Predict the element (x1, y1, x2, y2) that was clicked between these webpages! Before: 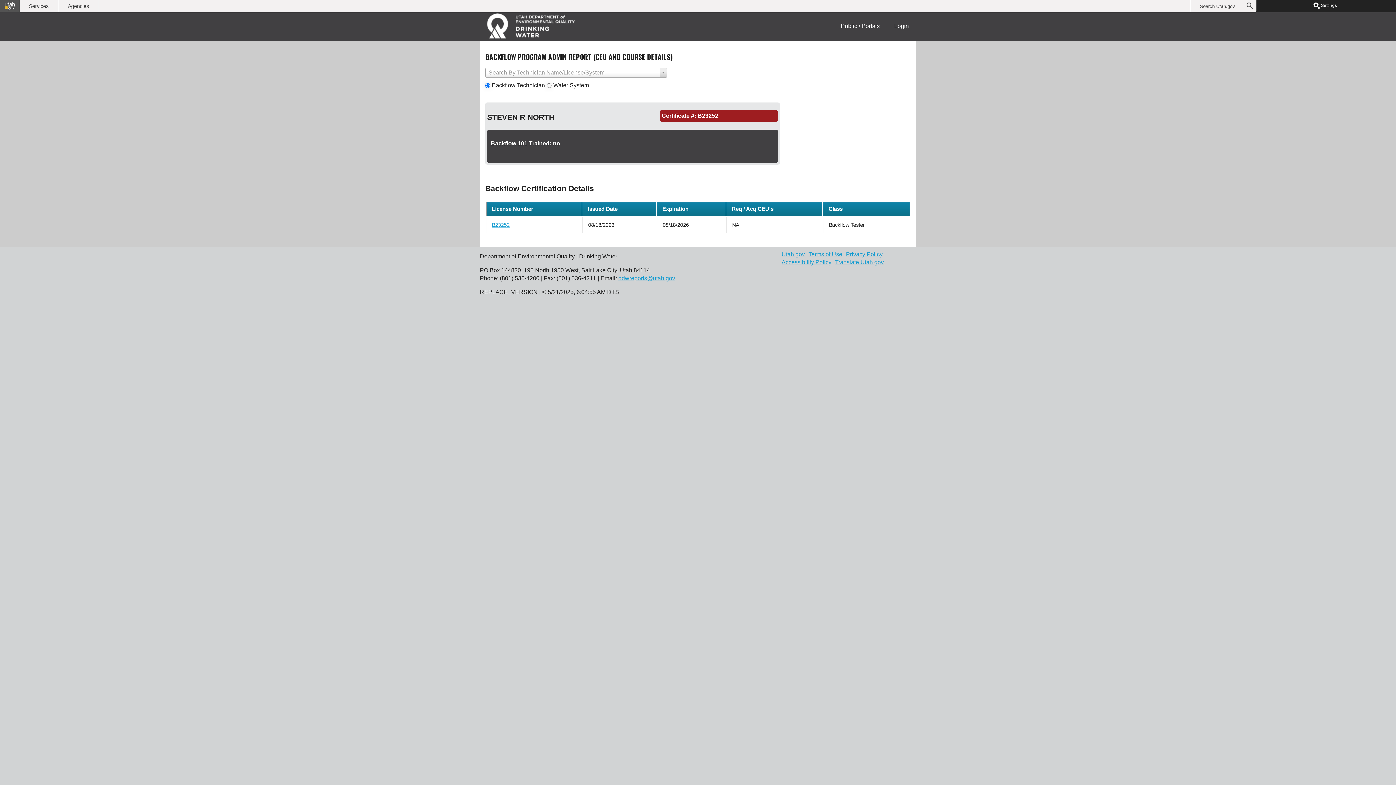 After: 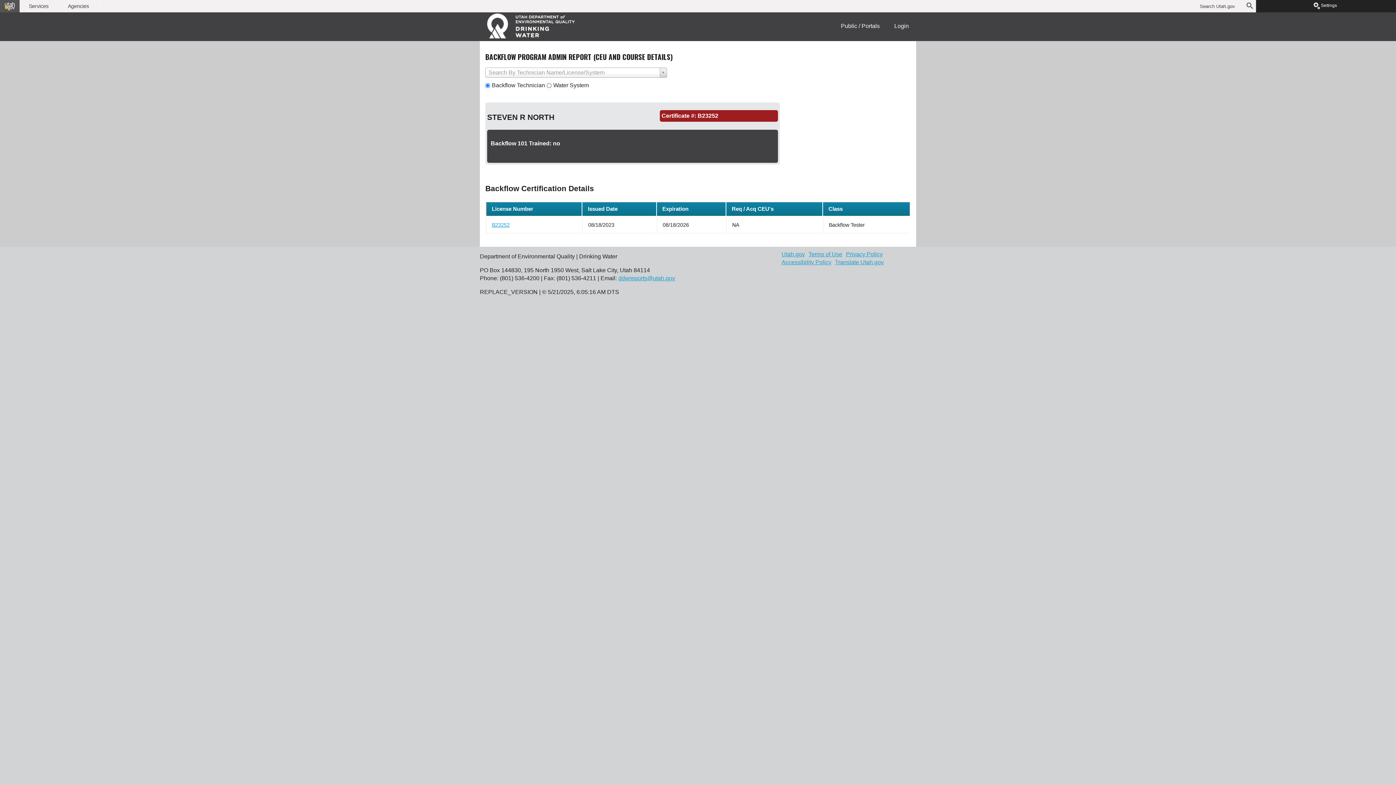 Action: label: B23252 bbox: (492, 222, 509, 227)